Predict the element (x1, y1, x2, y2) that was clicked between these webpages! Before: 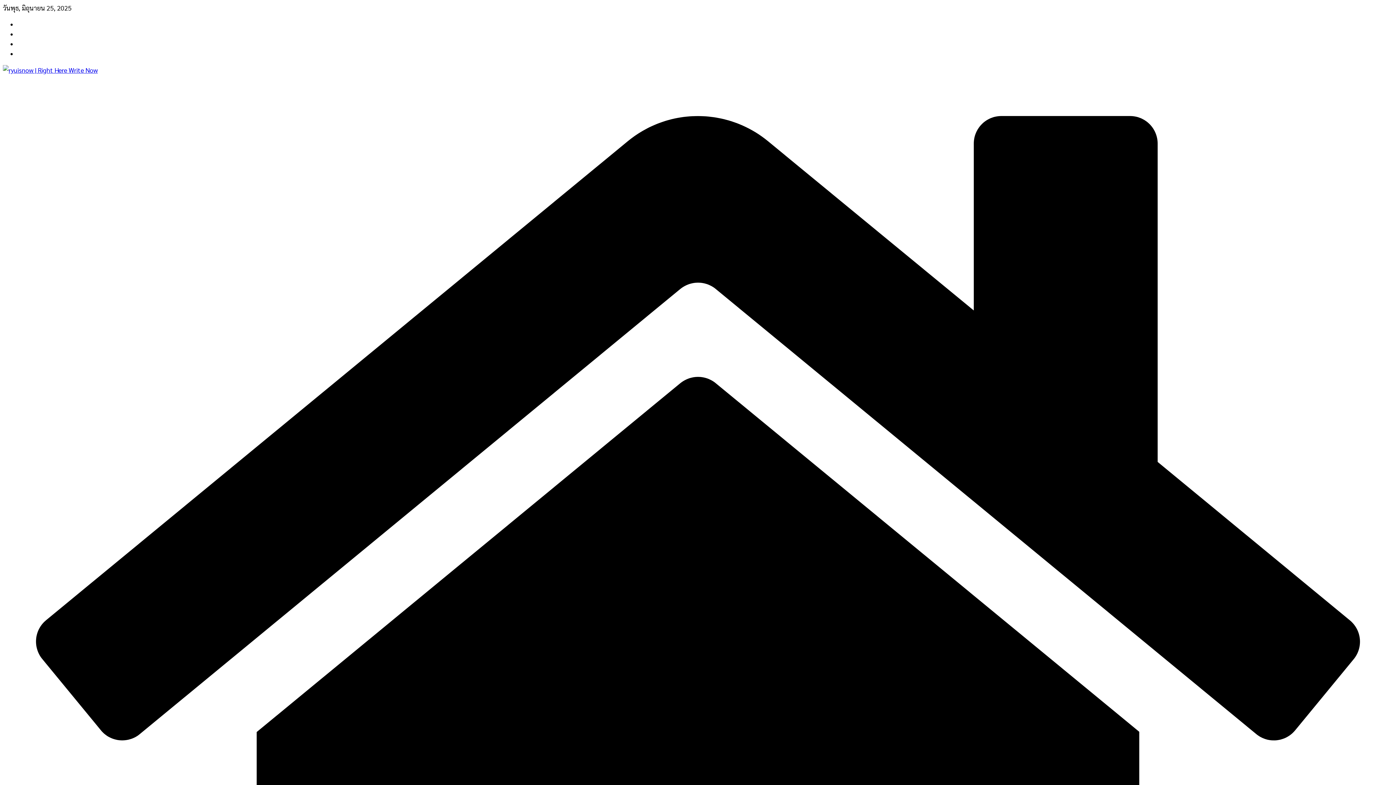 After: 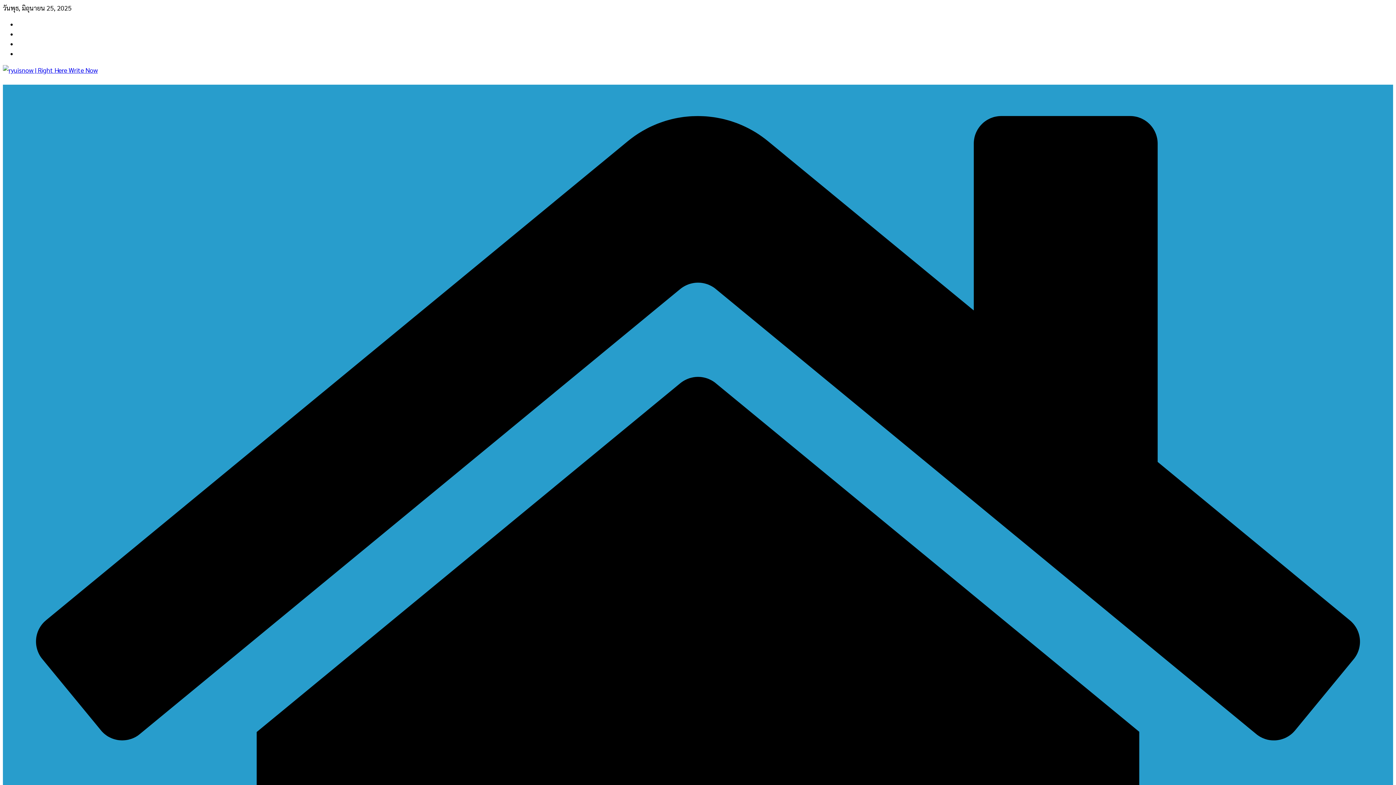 Action: bbox: (2, 65, 97, 74)